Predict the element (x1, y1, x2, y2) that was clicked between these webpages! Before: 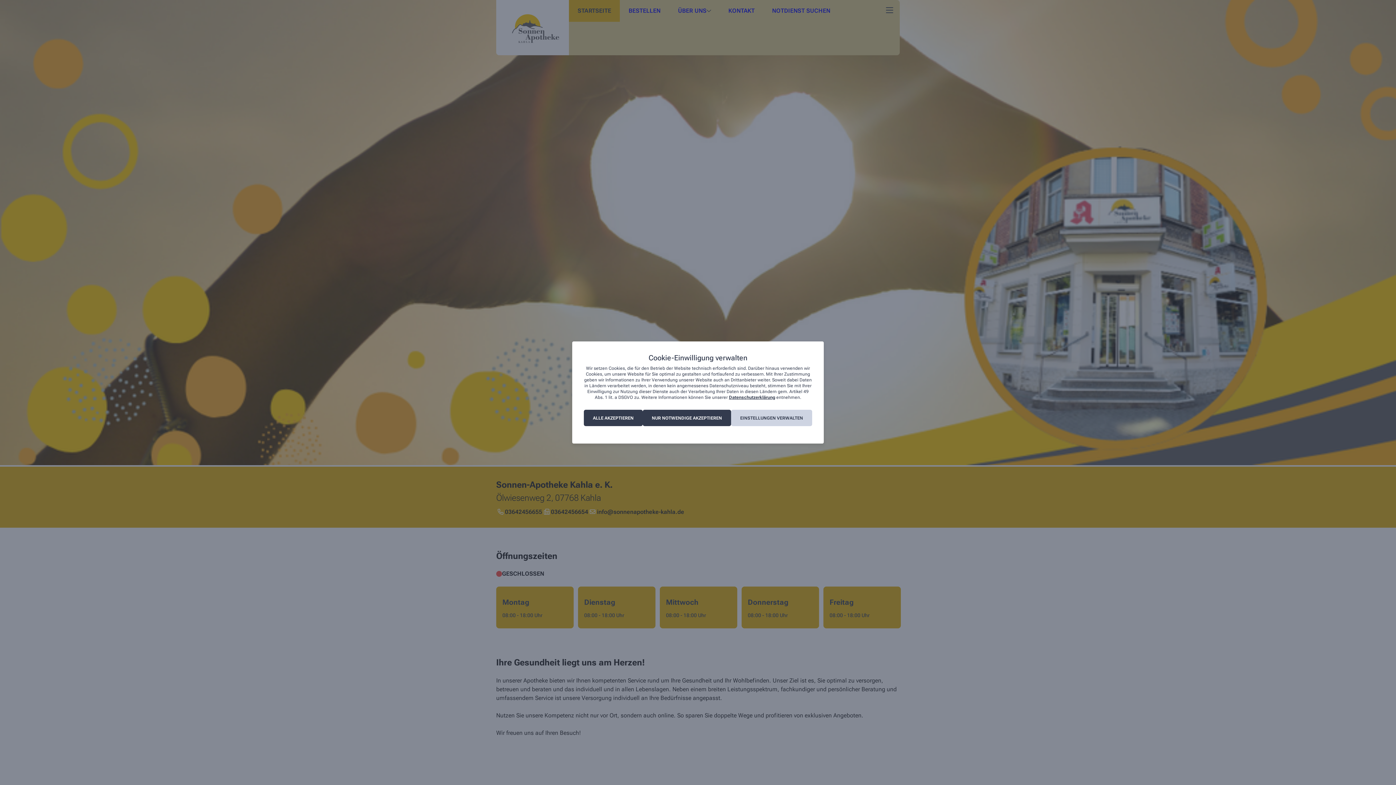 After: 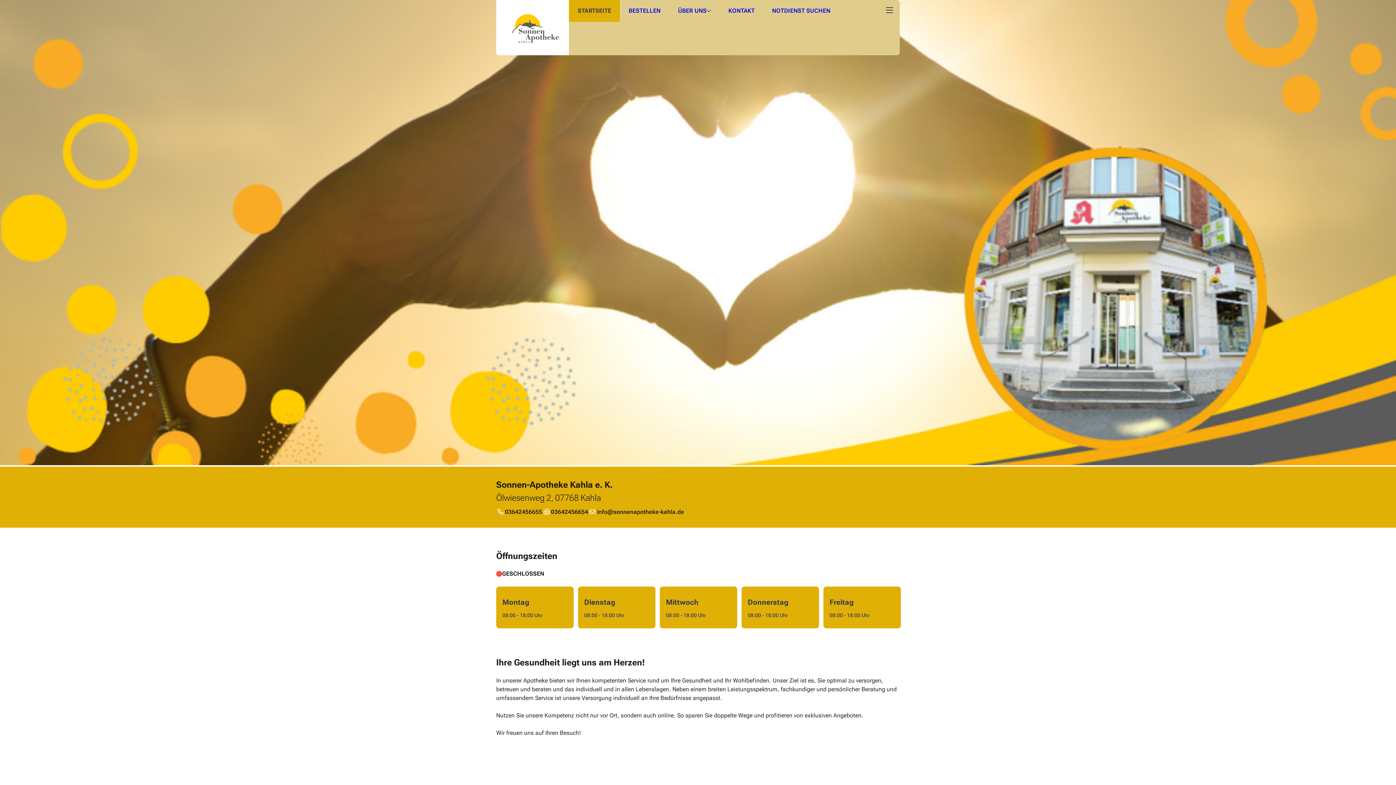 Action: label: ALLE AKZEPTIEREN bbox: (584, 410, 642, 426)